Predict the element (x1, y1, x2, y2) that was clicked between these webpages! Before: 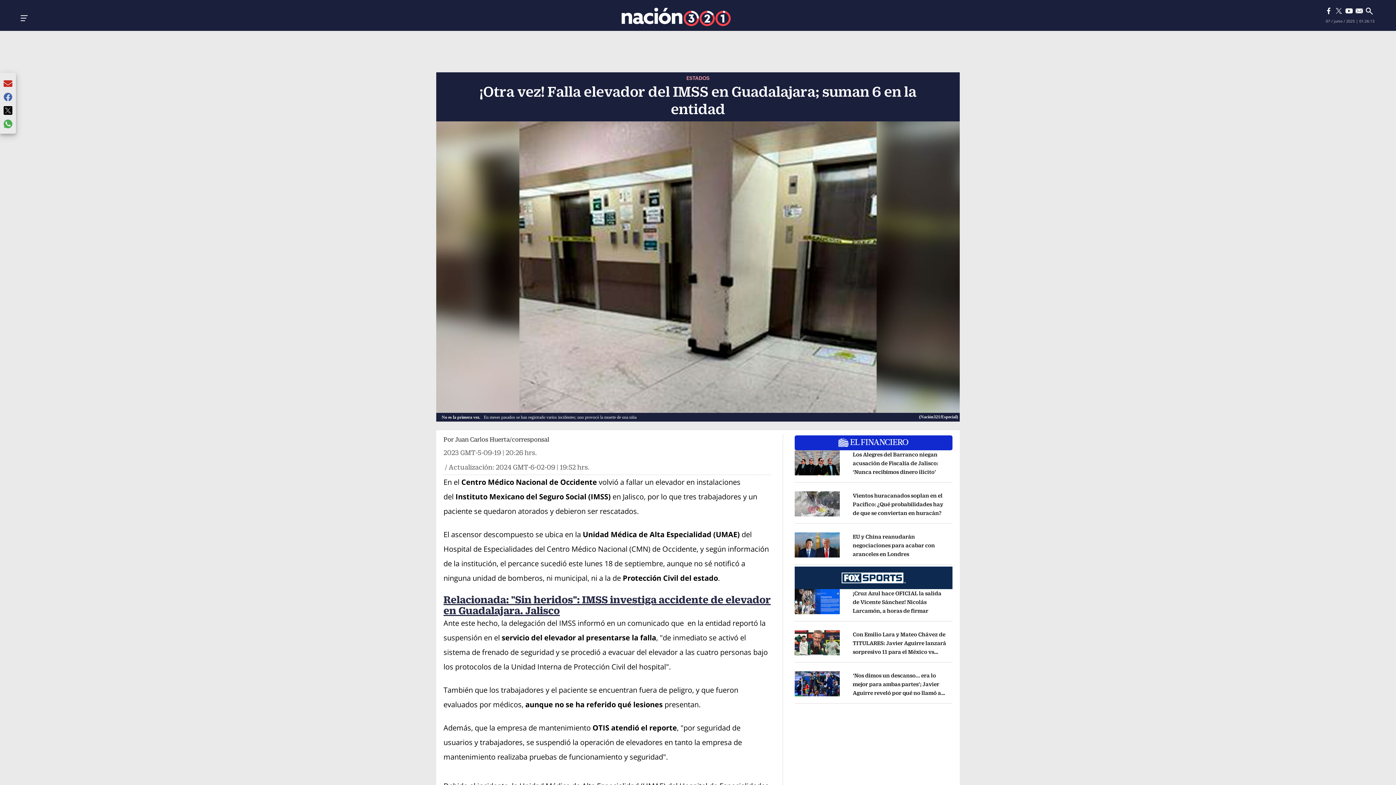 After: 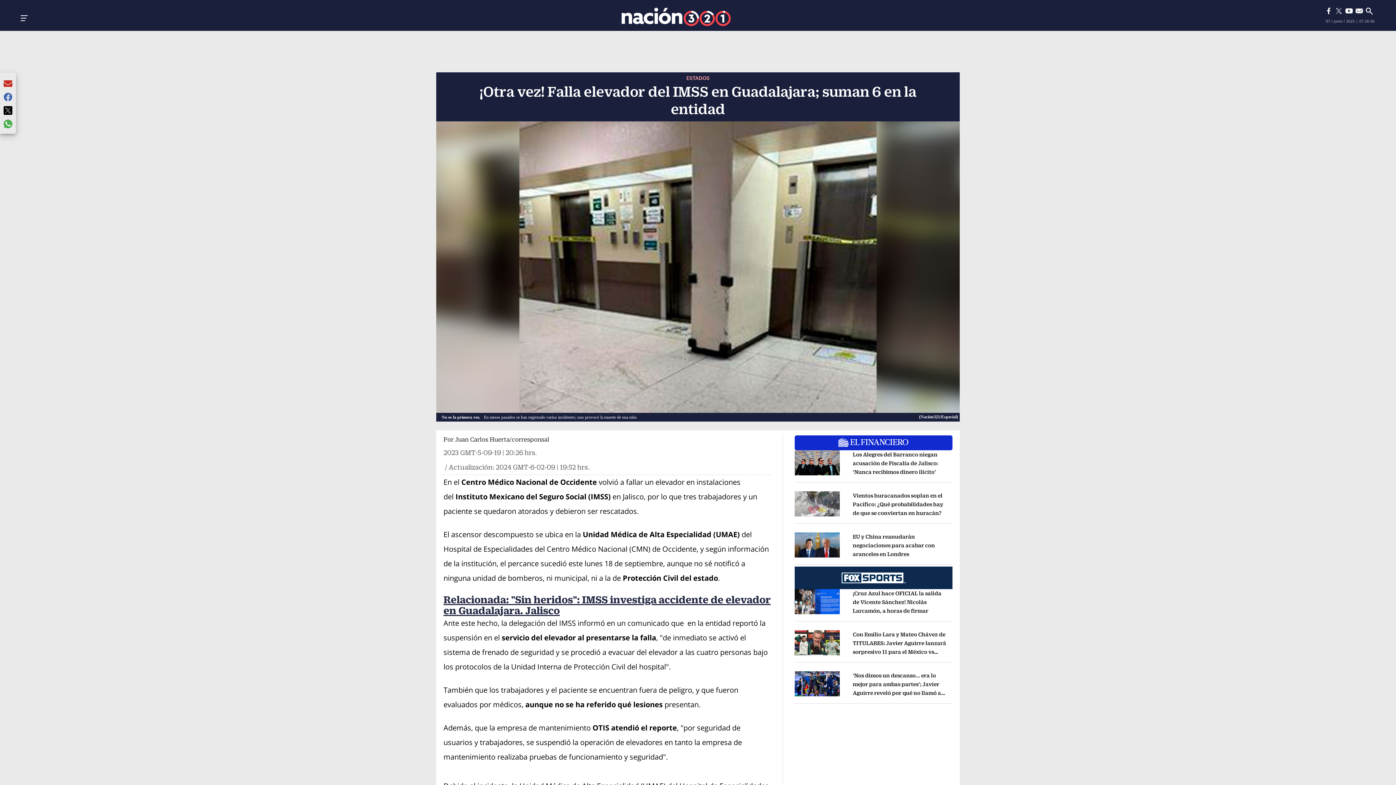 Action: label: Twitter bbox: (1335, 5, 1345, 16)